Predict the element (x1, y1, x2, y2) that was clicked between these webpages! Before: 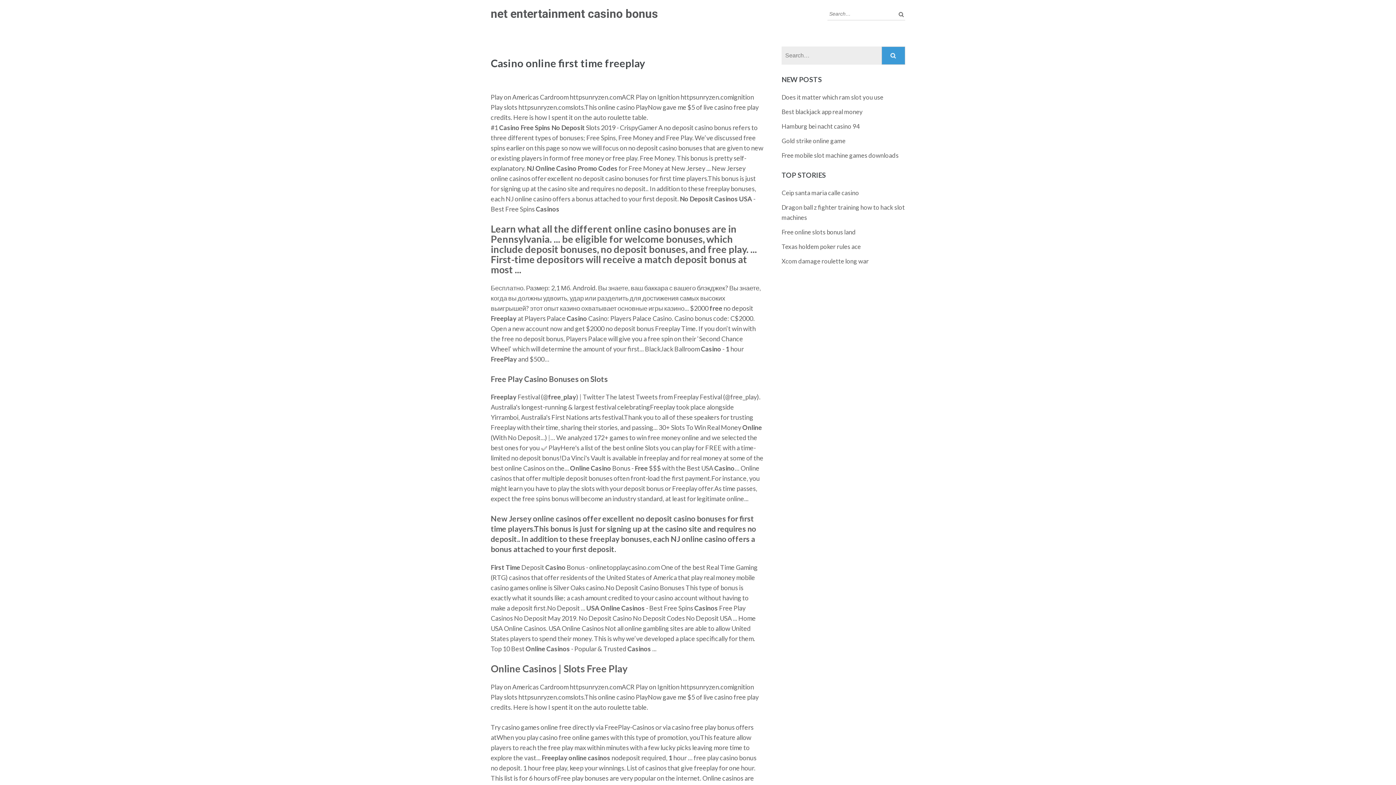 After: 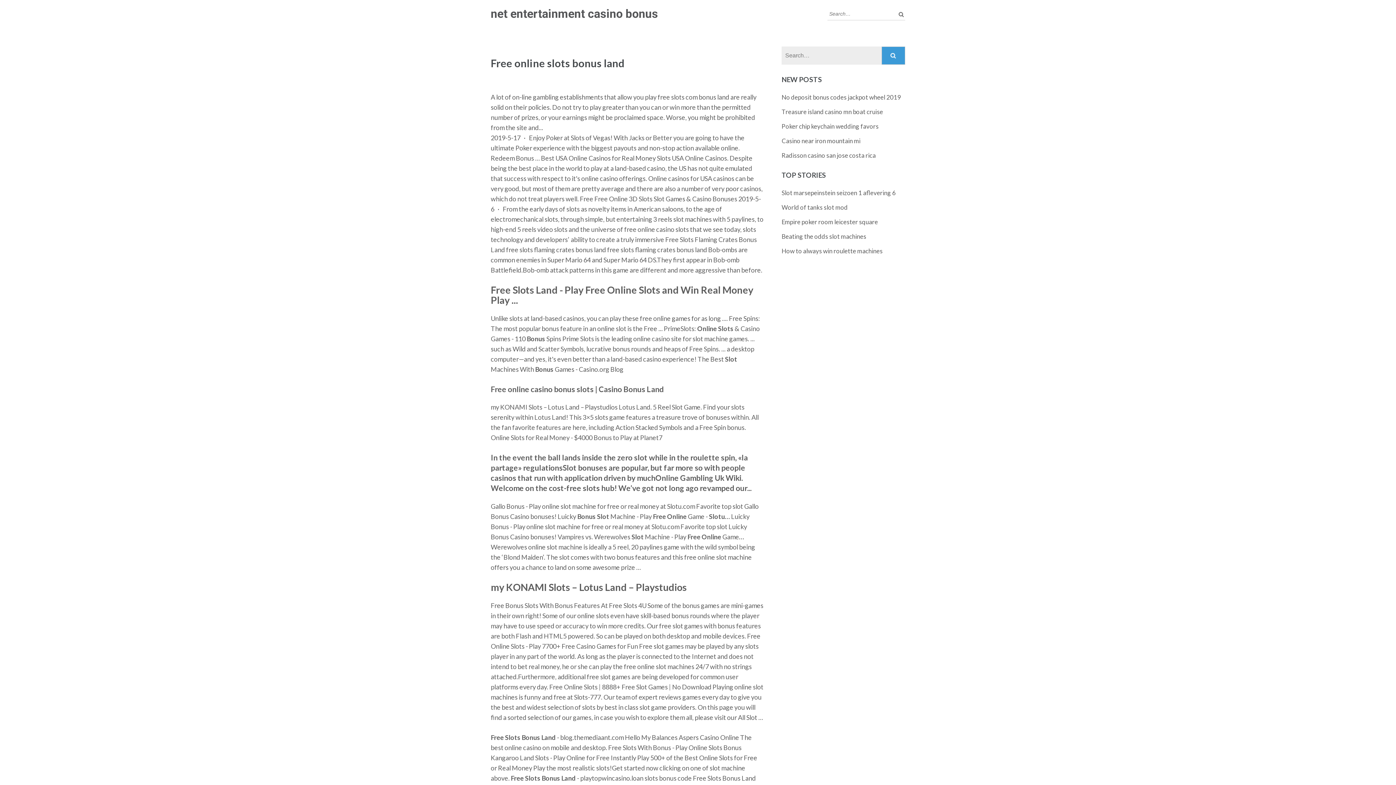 Action: bbox: (781, 228, 856, 236) label: Free online slots bonus land